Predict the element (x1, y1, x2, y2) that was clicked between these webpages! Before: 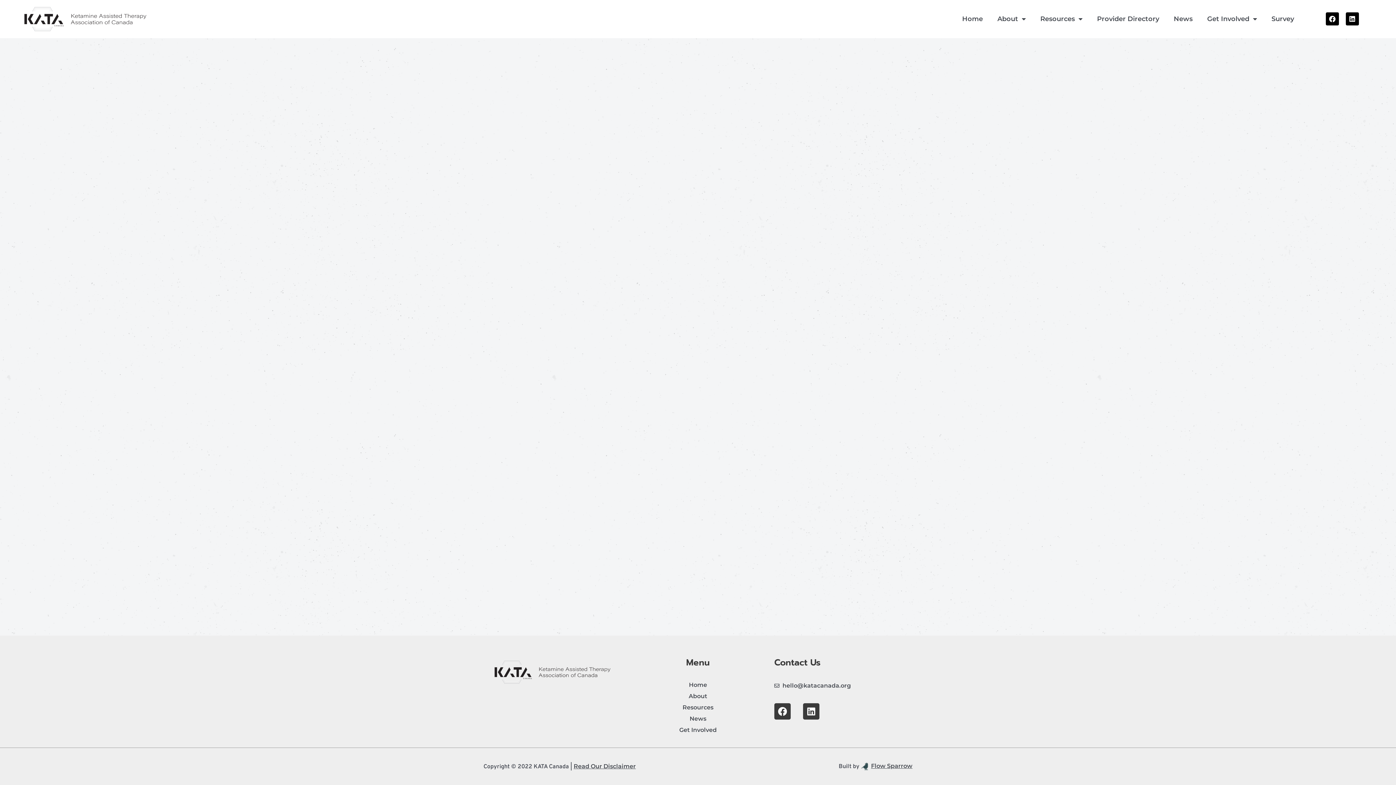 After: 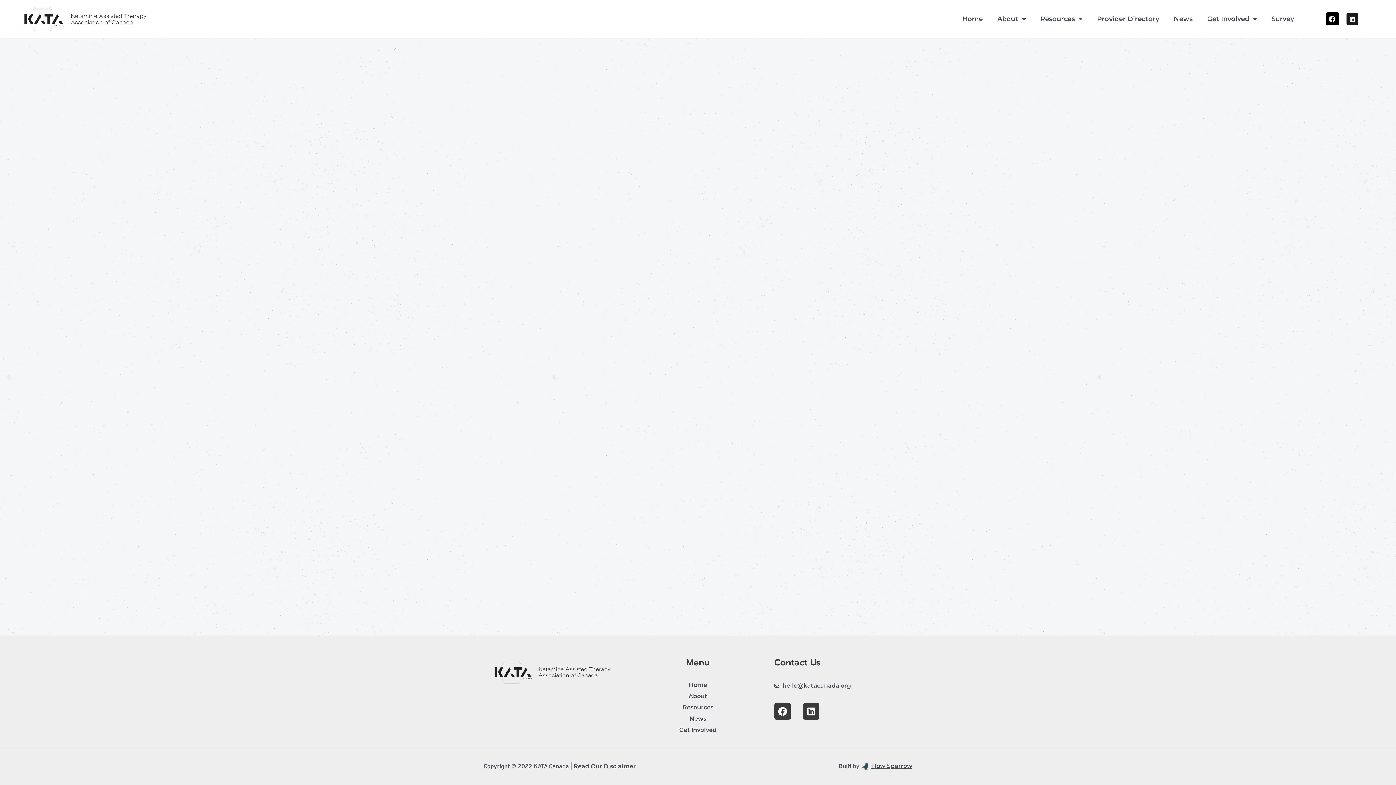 Action: label: Linkedin bbox: (1346, 12, 1359, 25)